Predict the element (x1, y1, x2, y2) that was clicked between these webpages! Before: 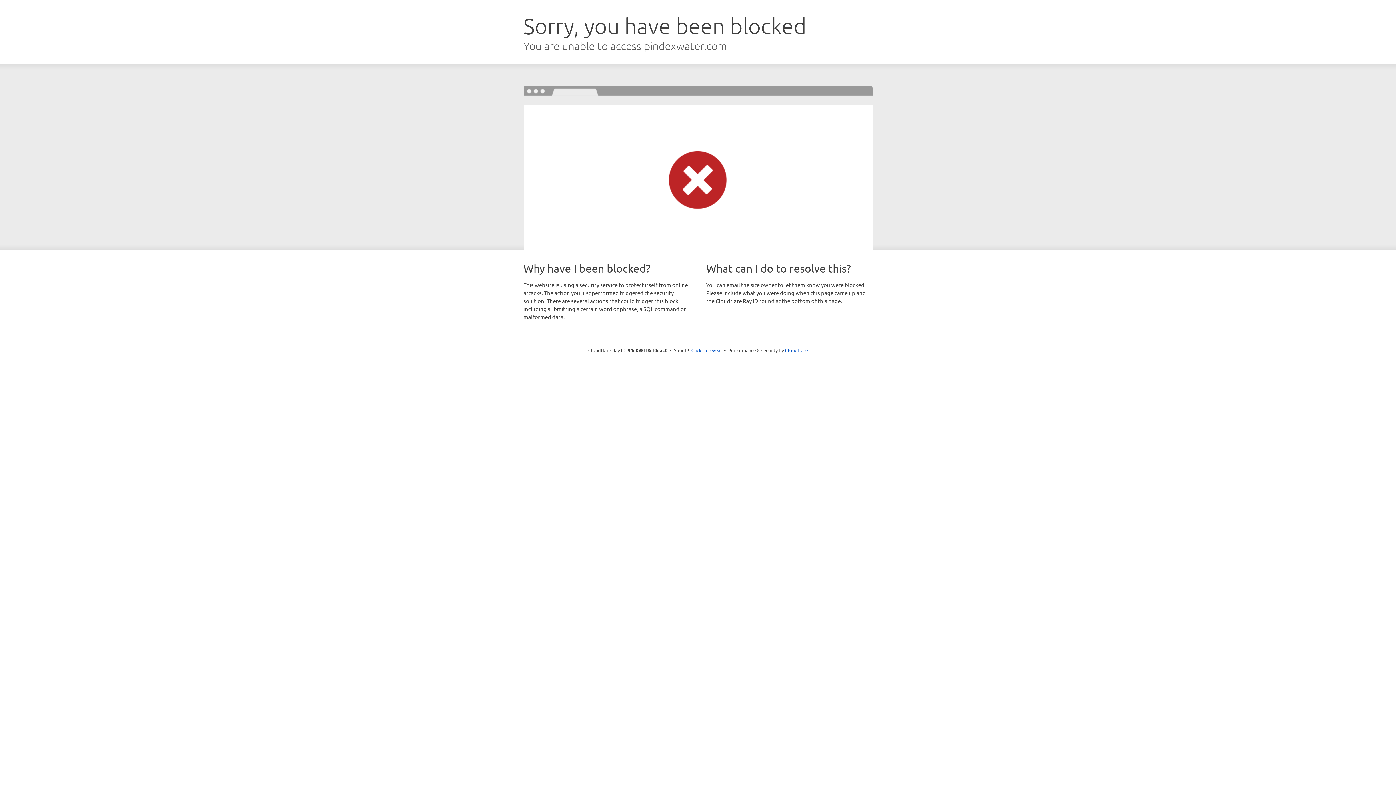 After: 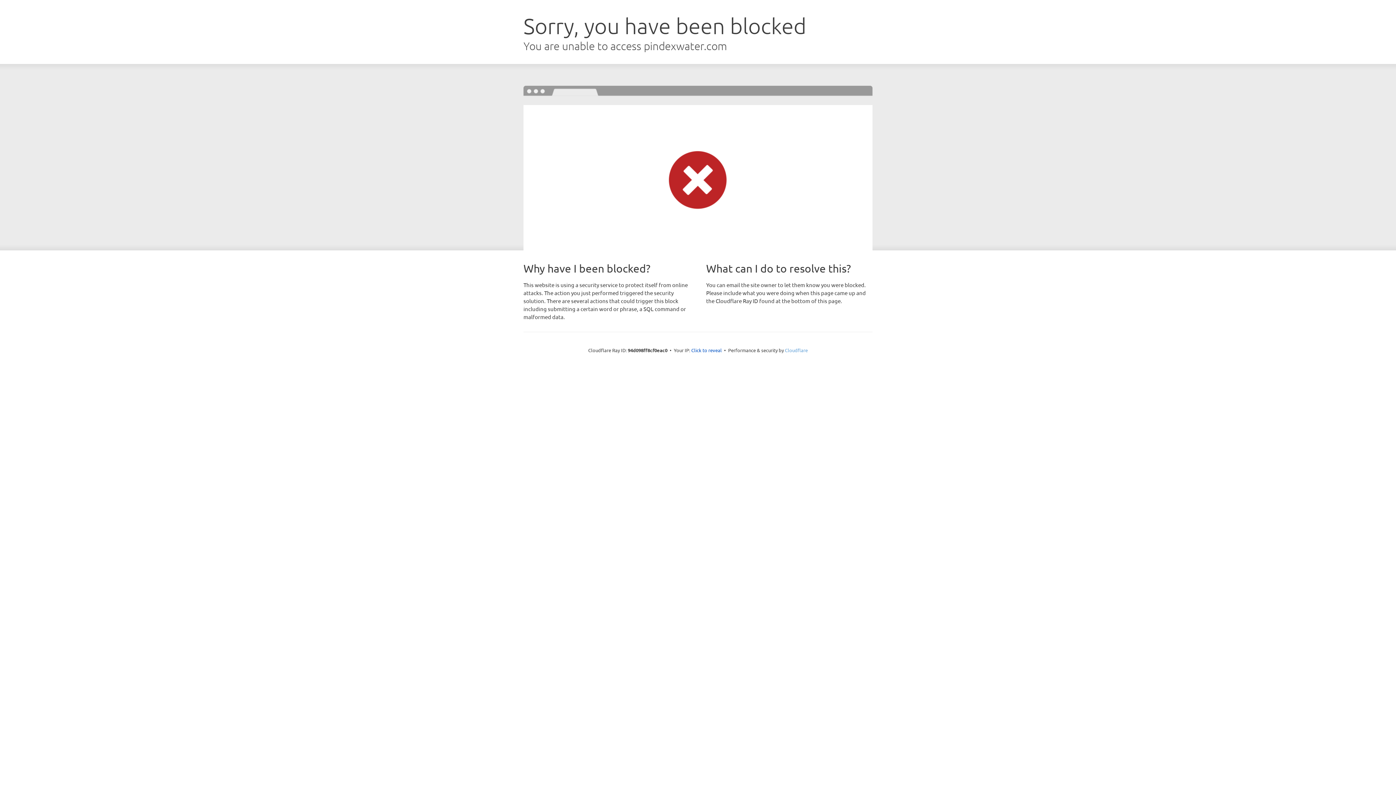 Action: bbox: (785, 347, 808, 353) label: Cloudflare